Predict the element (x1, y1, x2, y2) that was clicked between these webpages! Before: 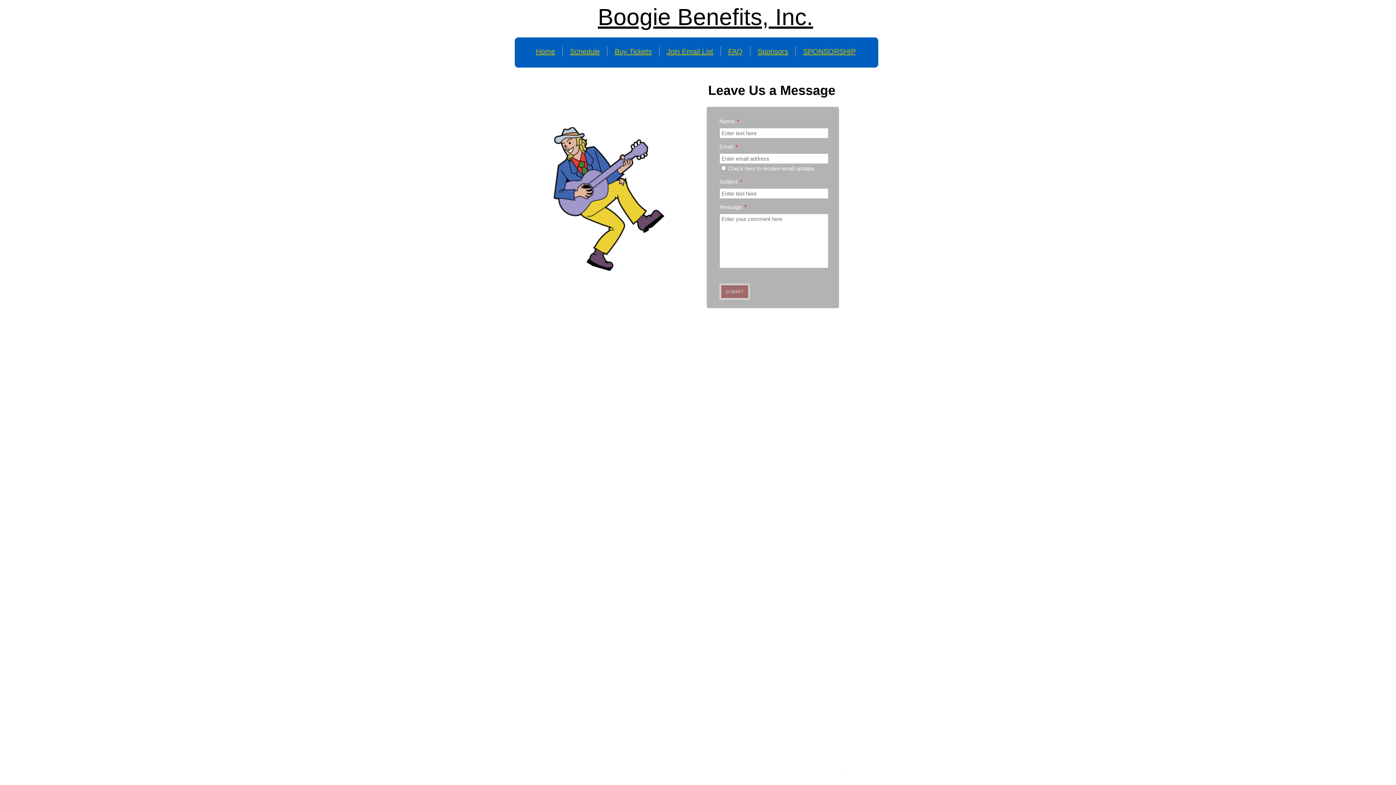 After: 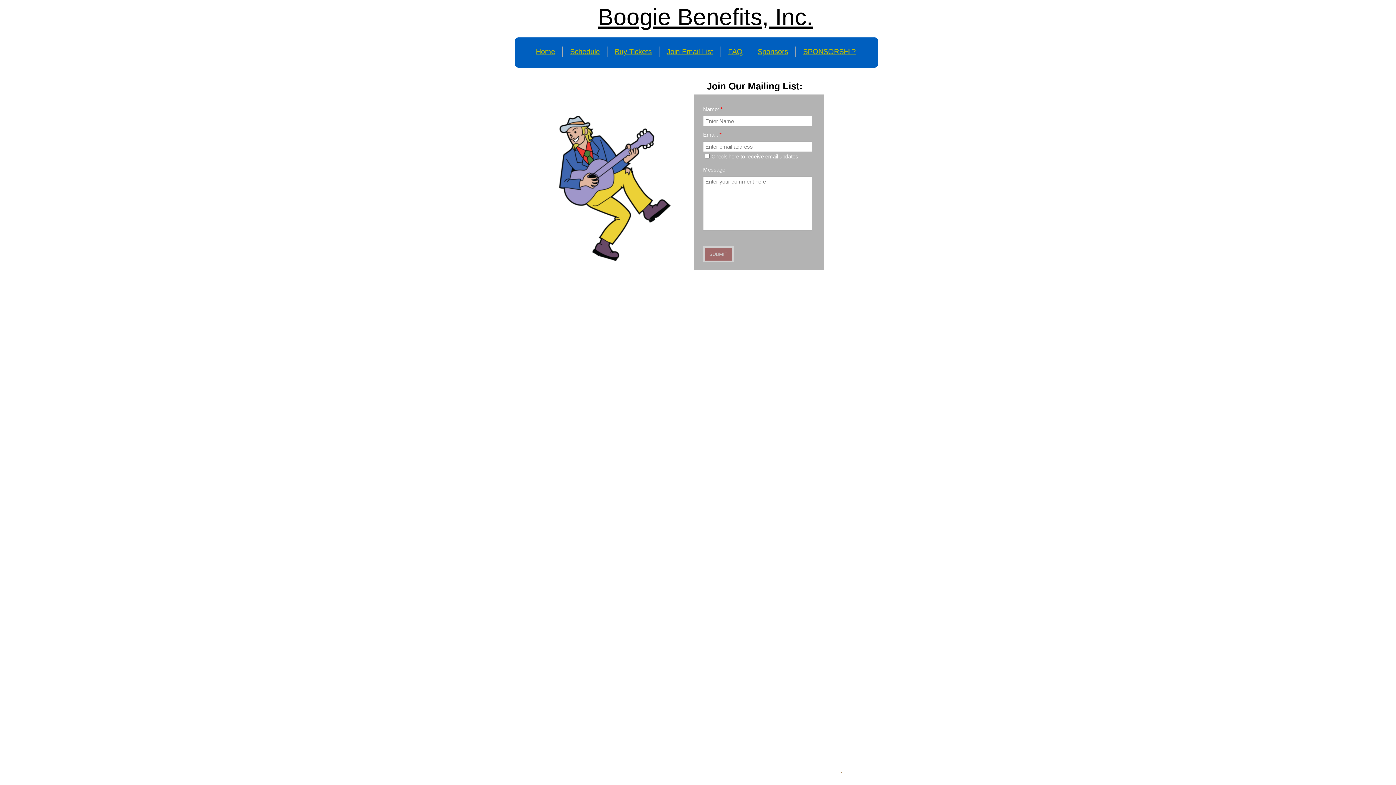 Action: bbox: (666, 47, 713, 55) label: Join Email List